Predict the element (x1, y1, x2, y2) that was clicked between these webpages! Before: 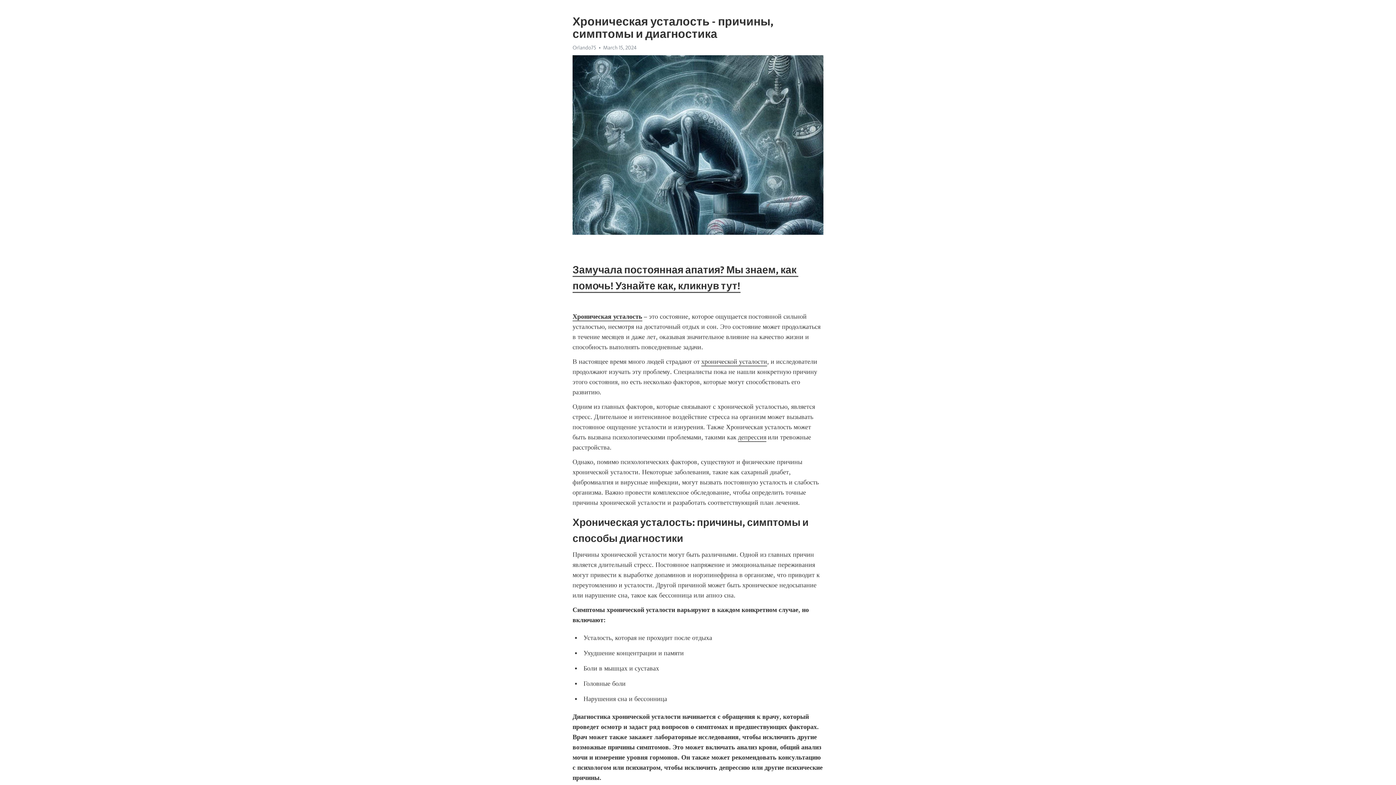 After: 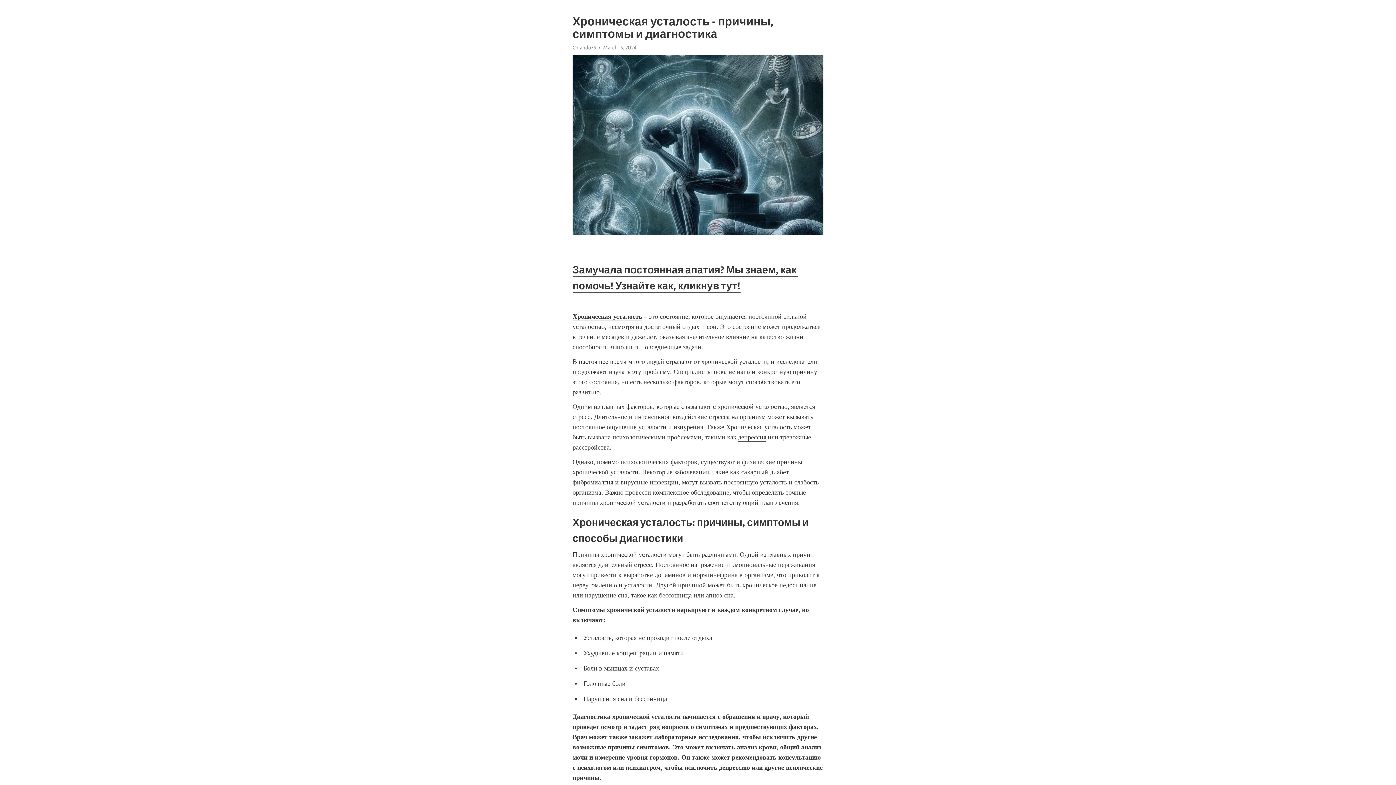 Action: bbox: (738, 433, 766, 442) label: депрессия